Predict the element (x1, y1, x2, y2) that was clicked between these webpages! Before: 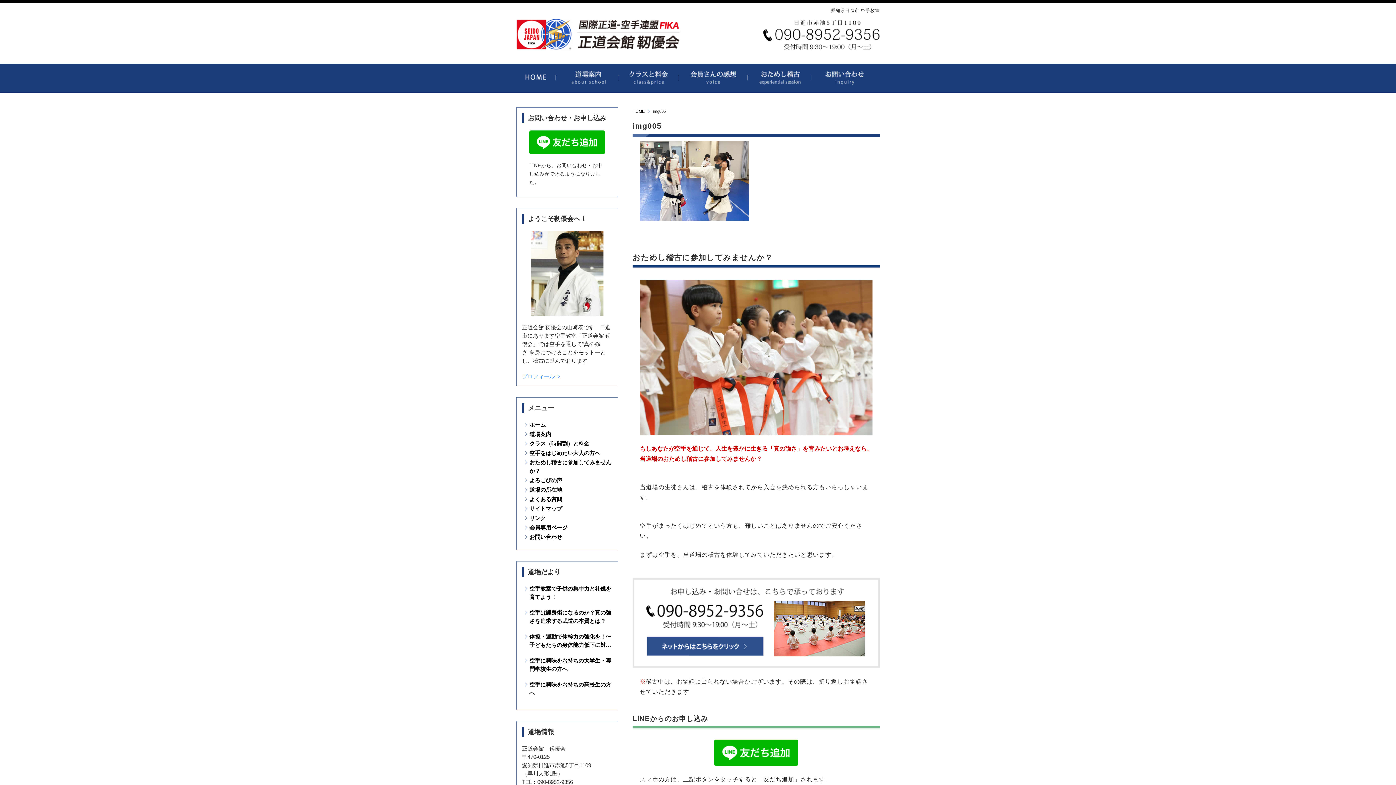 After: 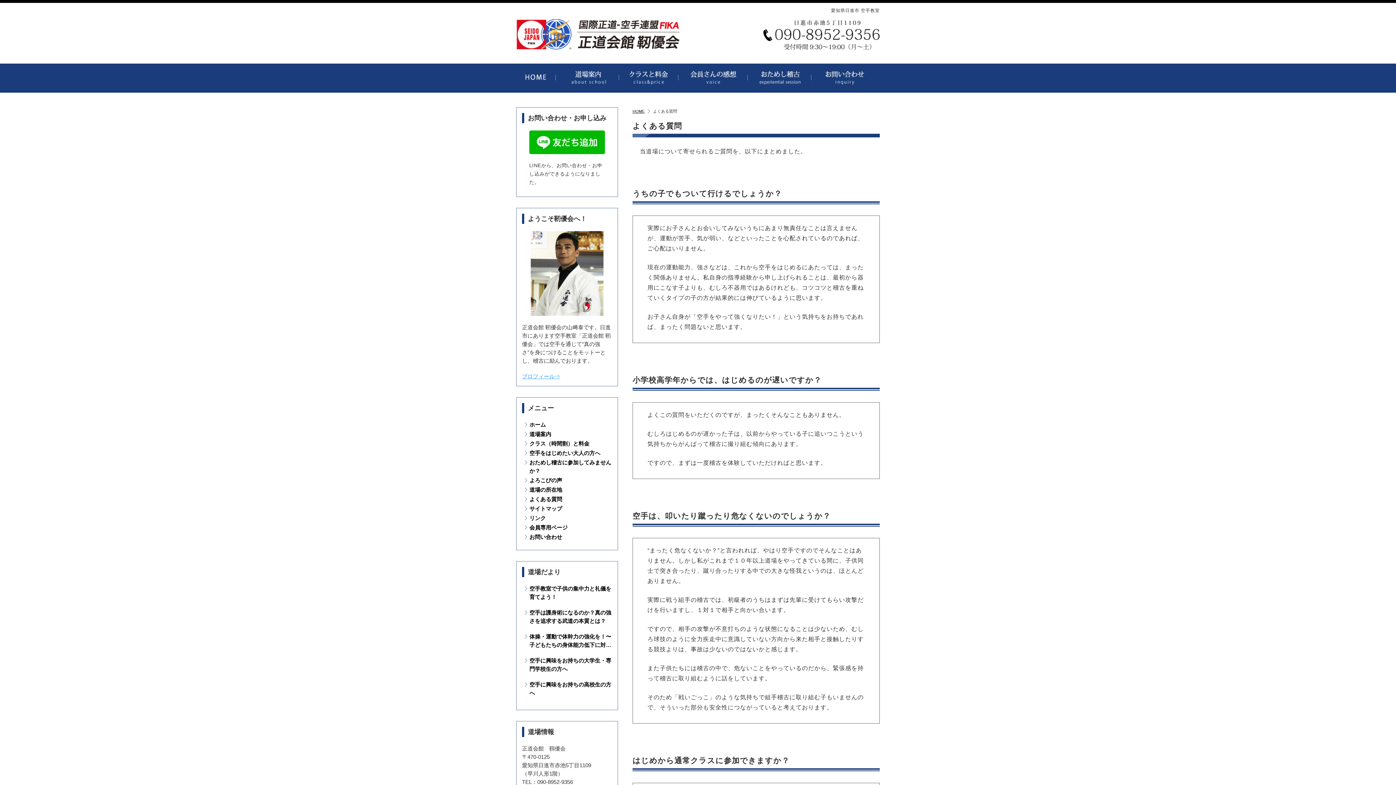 Action: bbox: (525, 495, 612, 503) label: よくある質問